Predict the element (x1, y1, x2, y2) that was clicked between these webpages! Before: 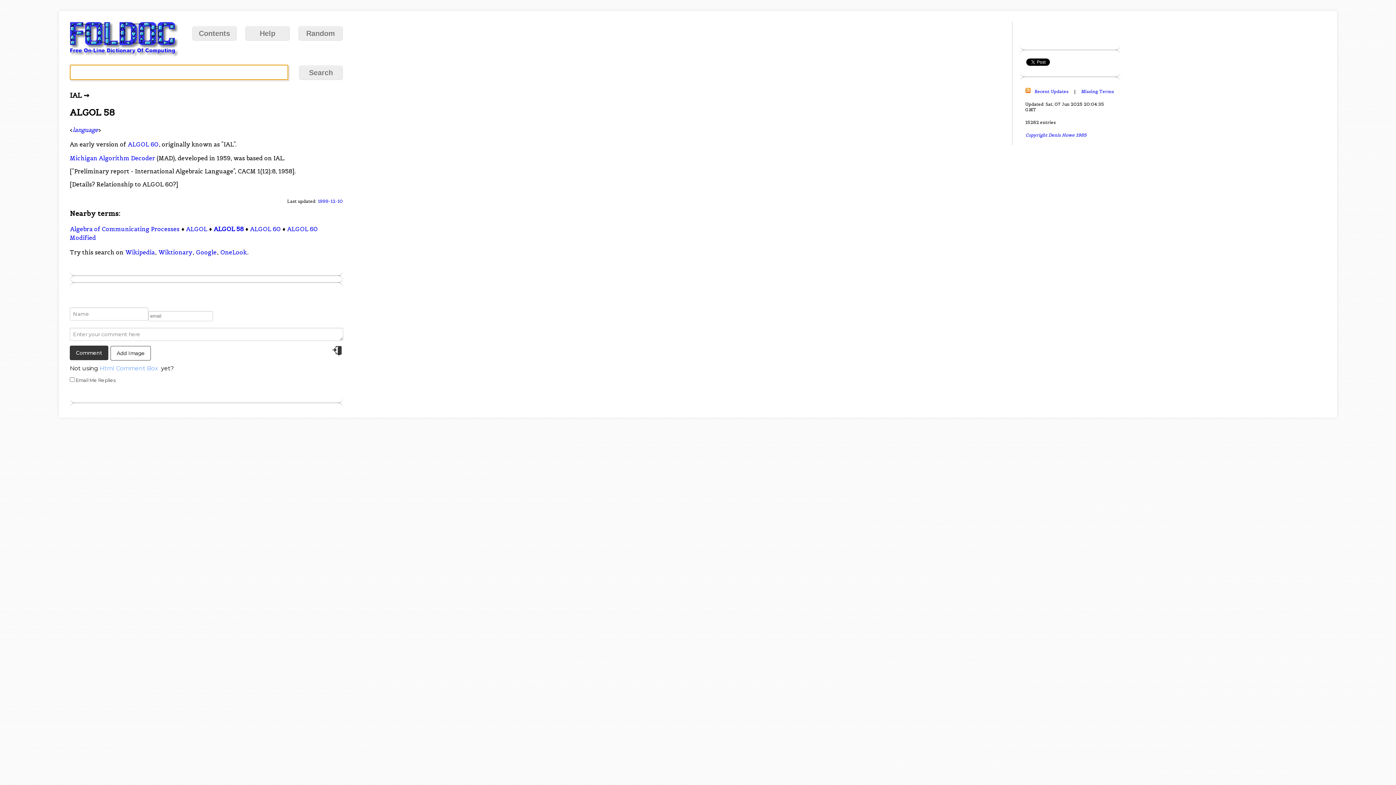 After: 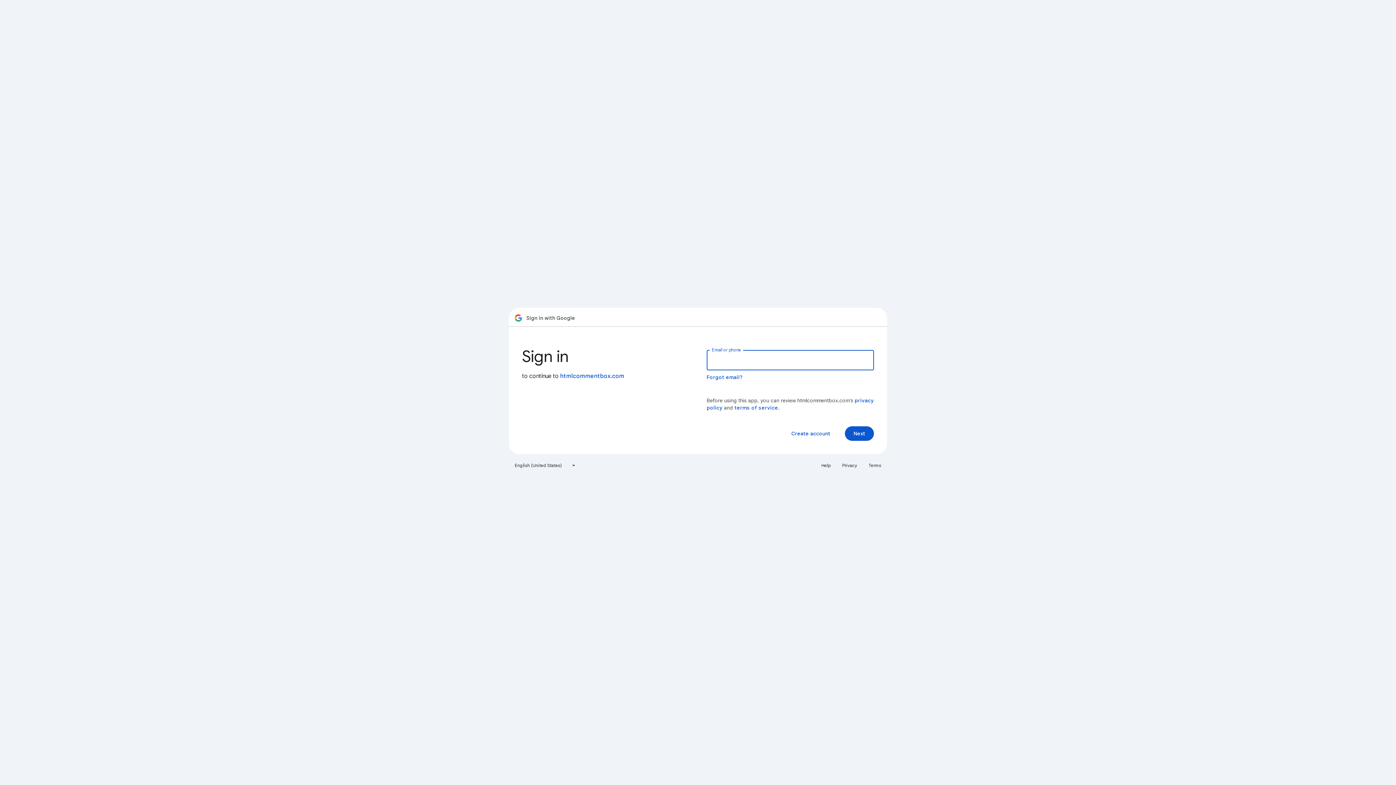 Action: bbox: (332, 351, 342, 357)